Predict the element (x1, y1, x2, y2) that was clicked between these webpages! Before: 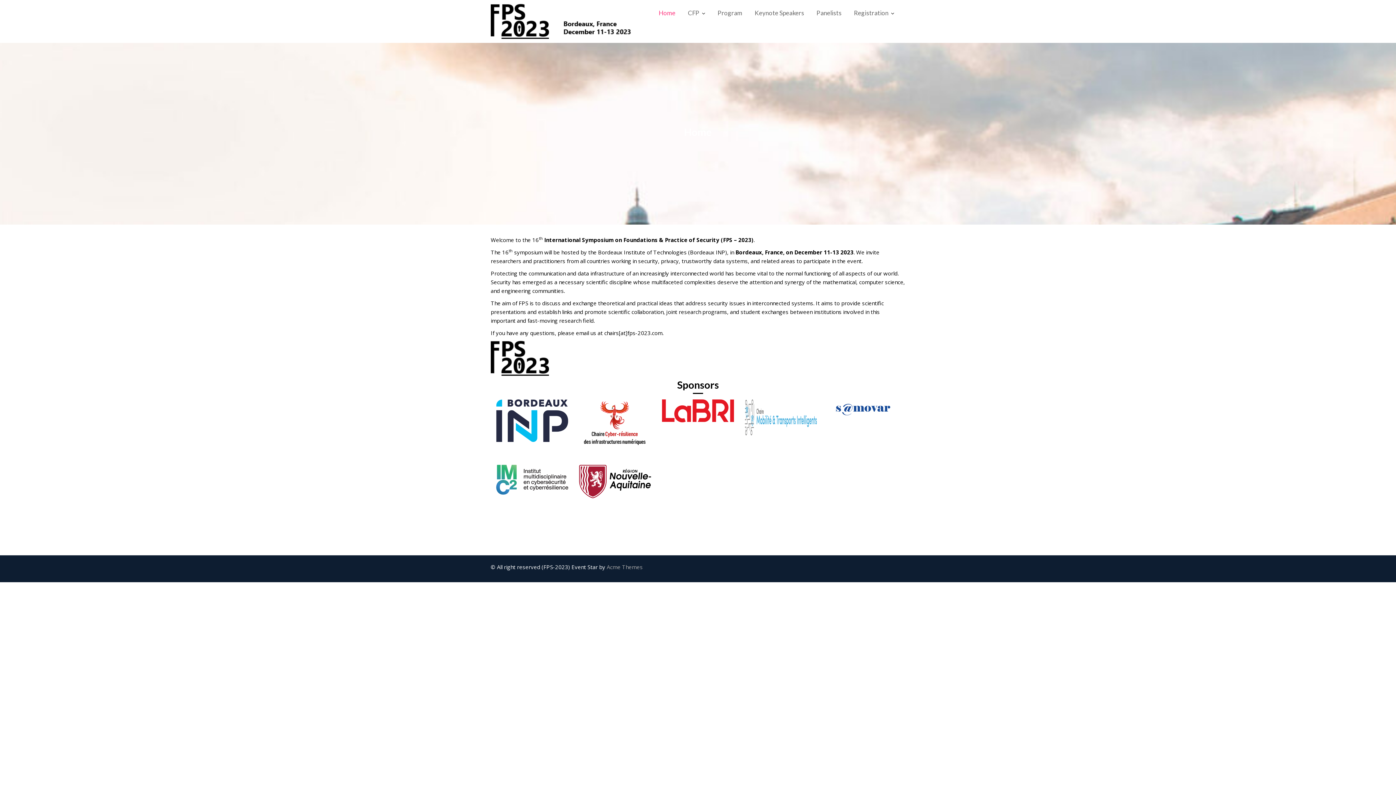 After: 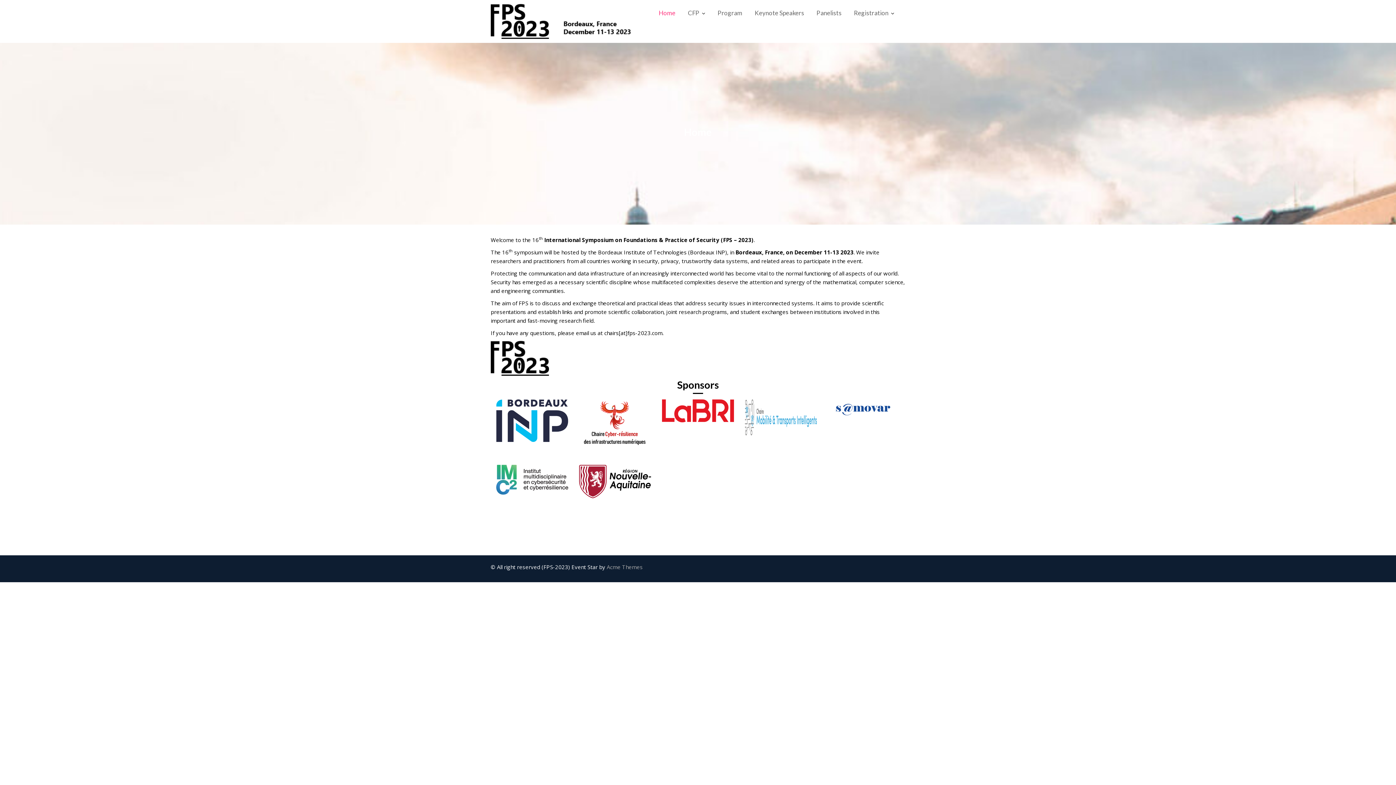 Action: bbox: (496, 465, 568, 500)